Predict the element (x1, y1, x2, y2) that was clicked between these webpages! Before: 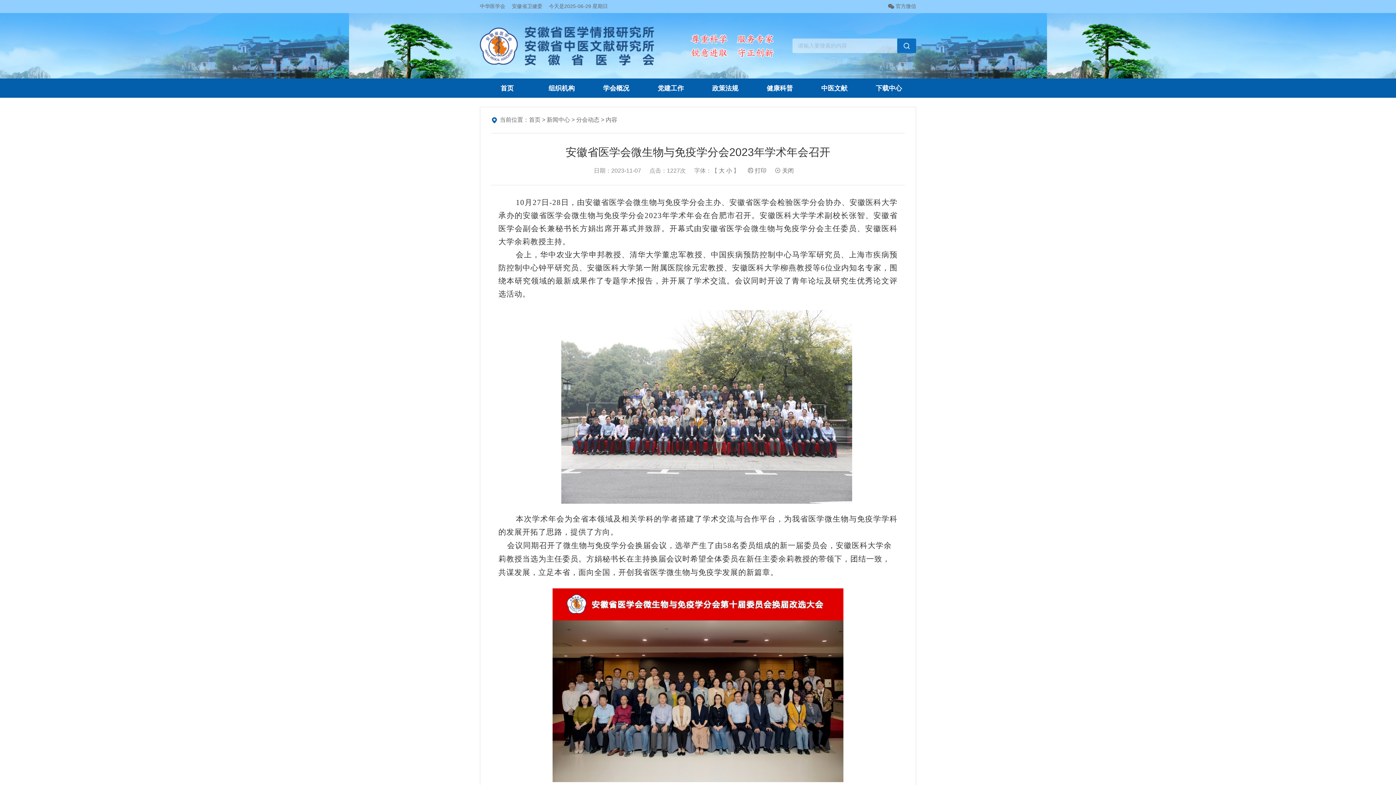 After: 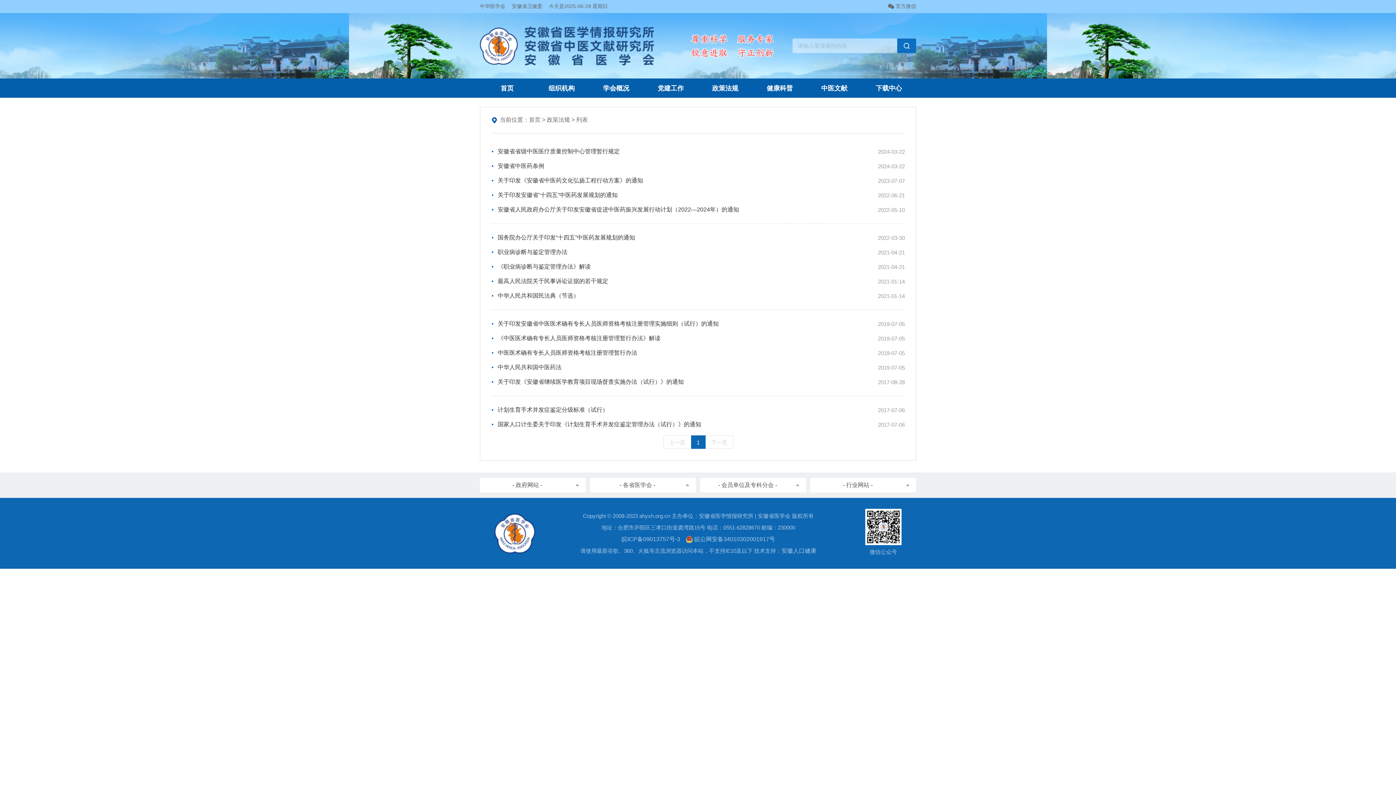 Action: label: 政策法规 bbox: (698, 78, 752, 97)